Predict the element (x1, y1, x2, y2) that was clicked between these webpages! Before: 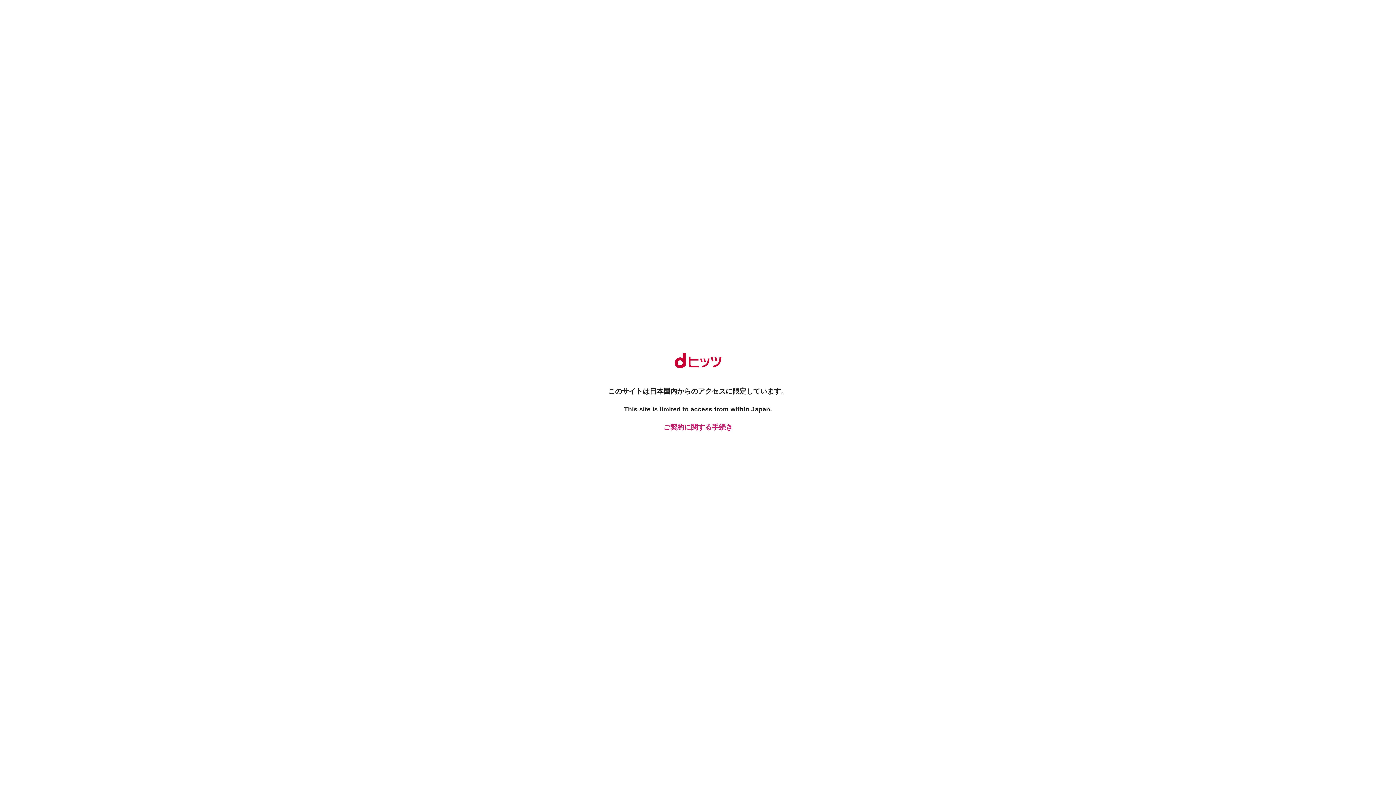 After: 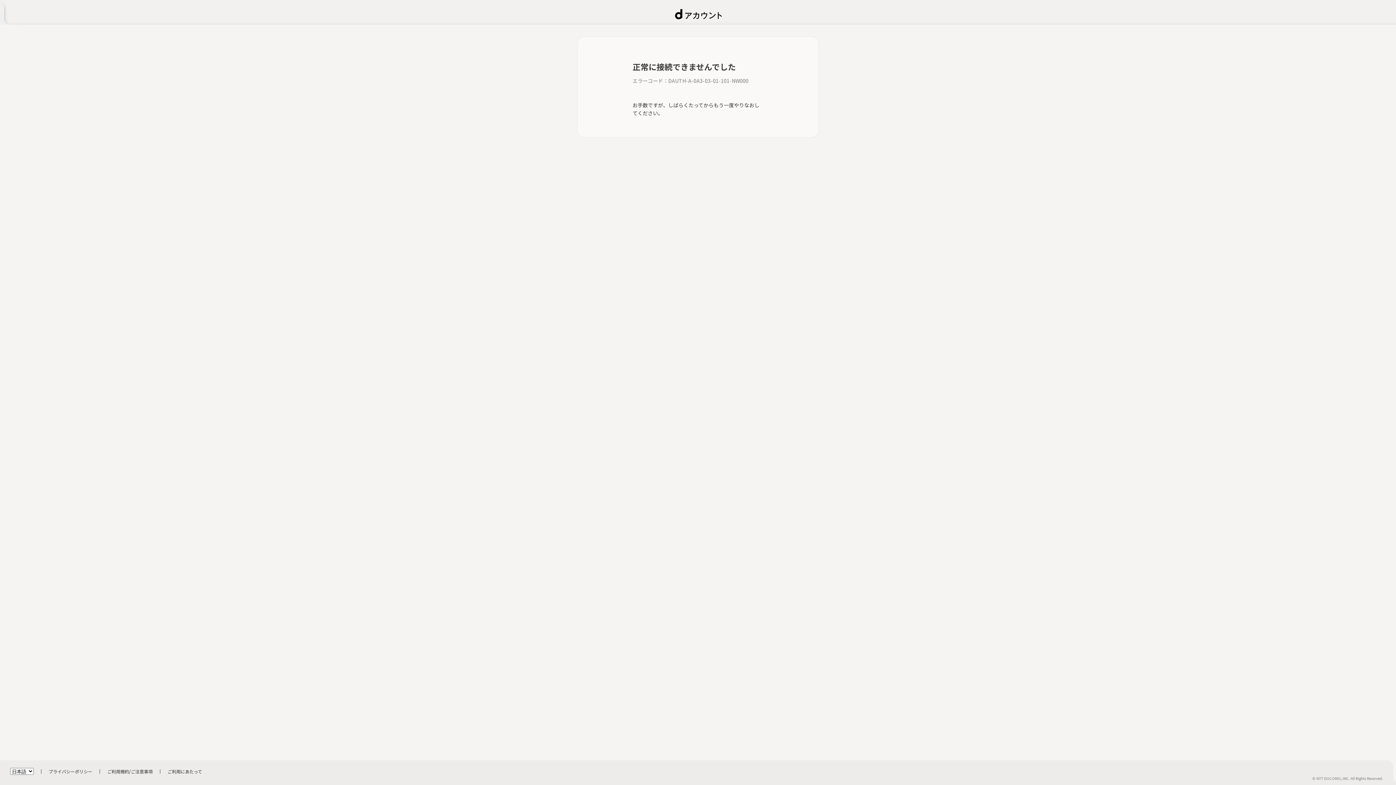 Action: bbox: (661, 422, 734, 432) label: ご契約に関する手続き